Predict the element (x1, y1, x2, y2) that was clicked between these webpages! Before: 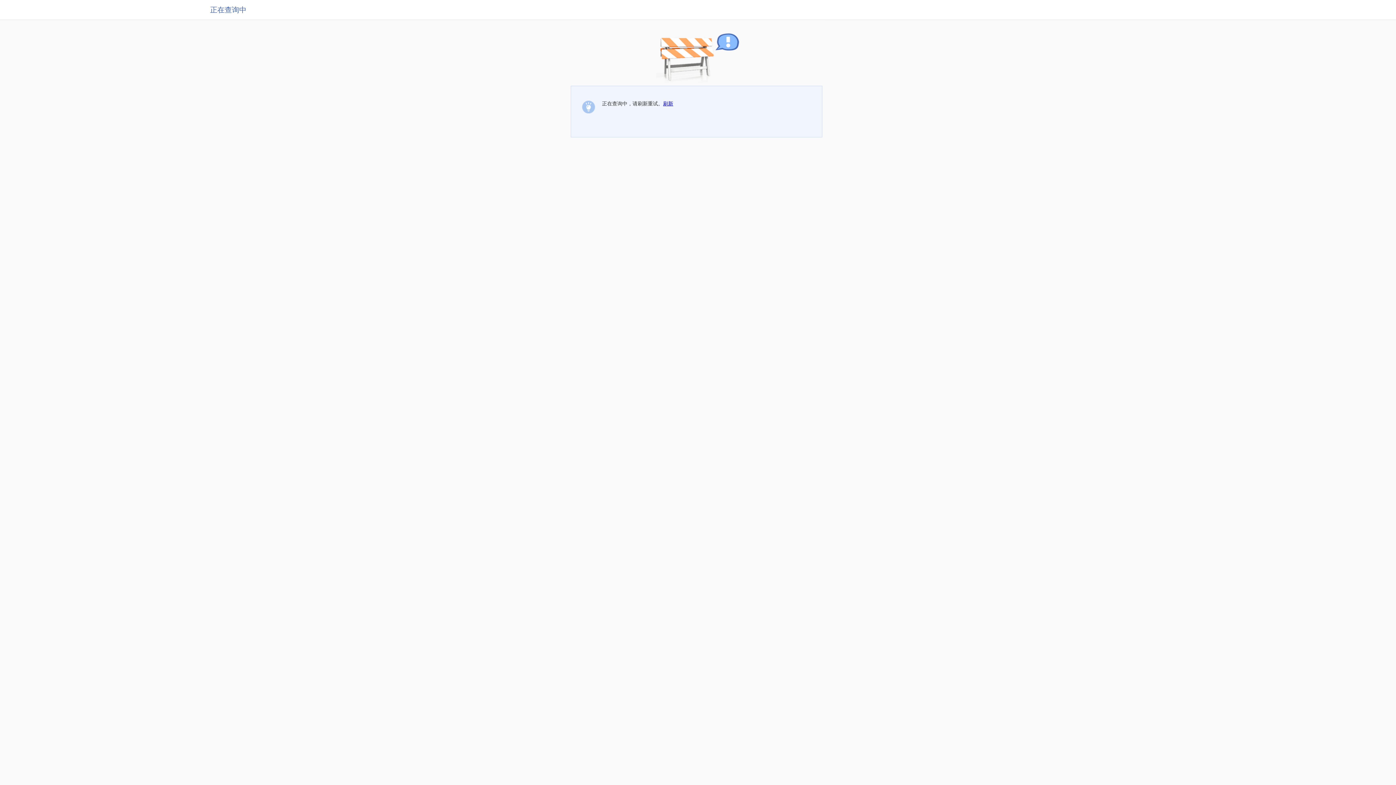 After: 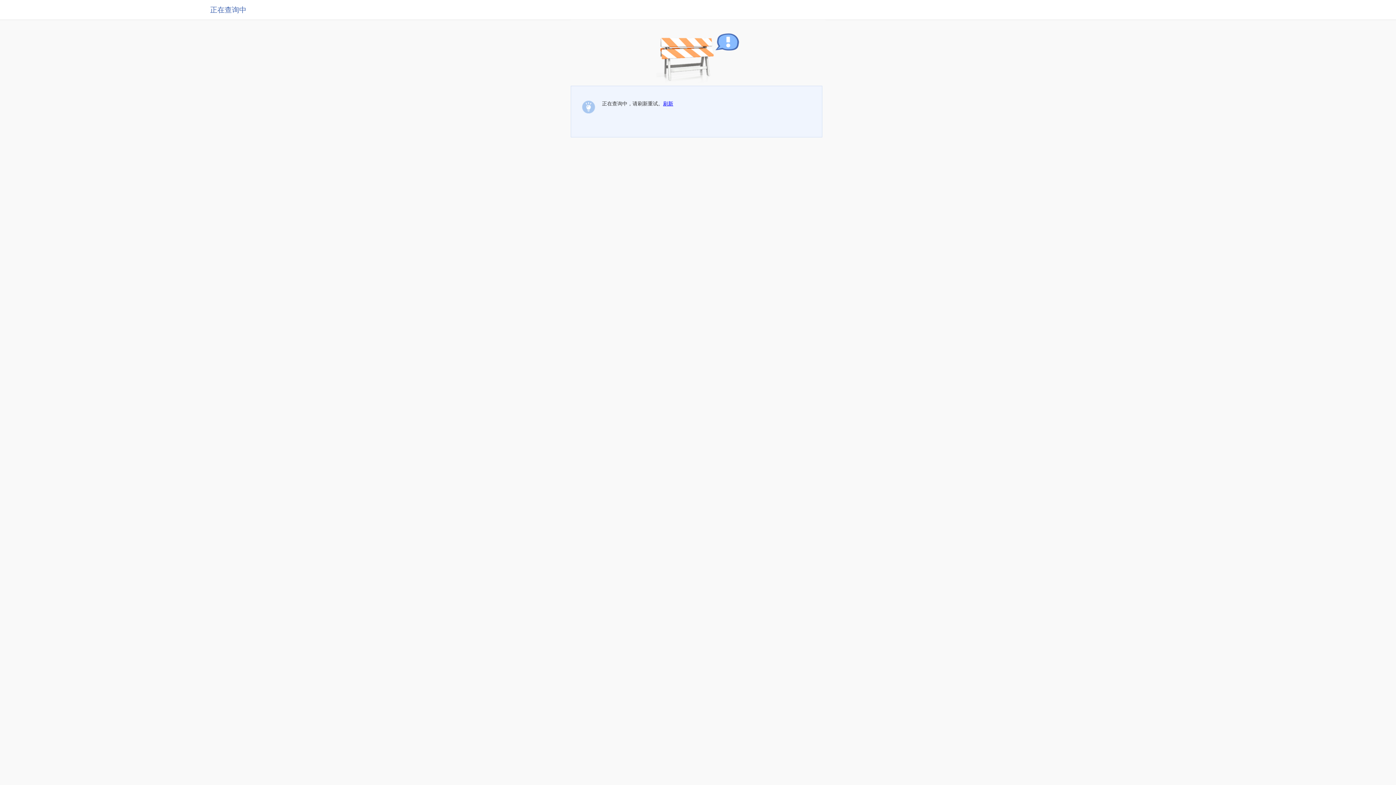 Action: label: 刷新 bbox: (663, 100, 673, 106)